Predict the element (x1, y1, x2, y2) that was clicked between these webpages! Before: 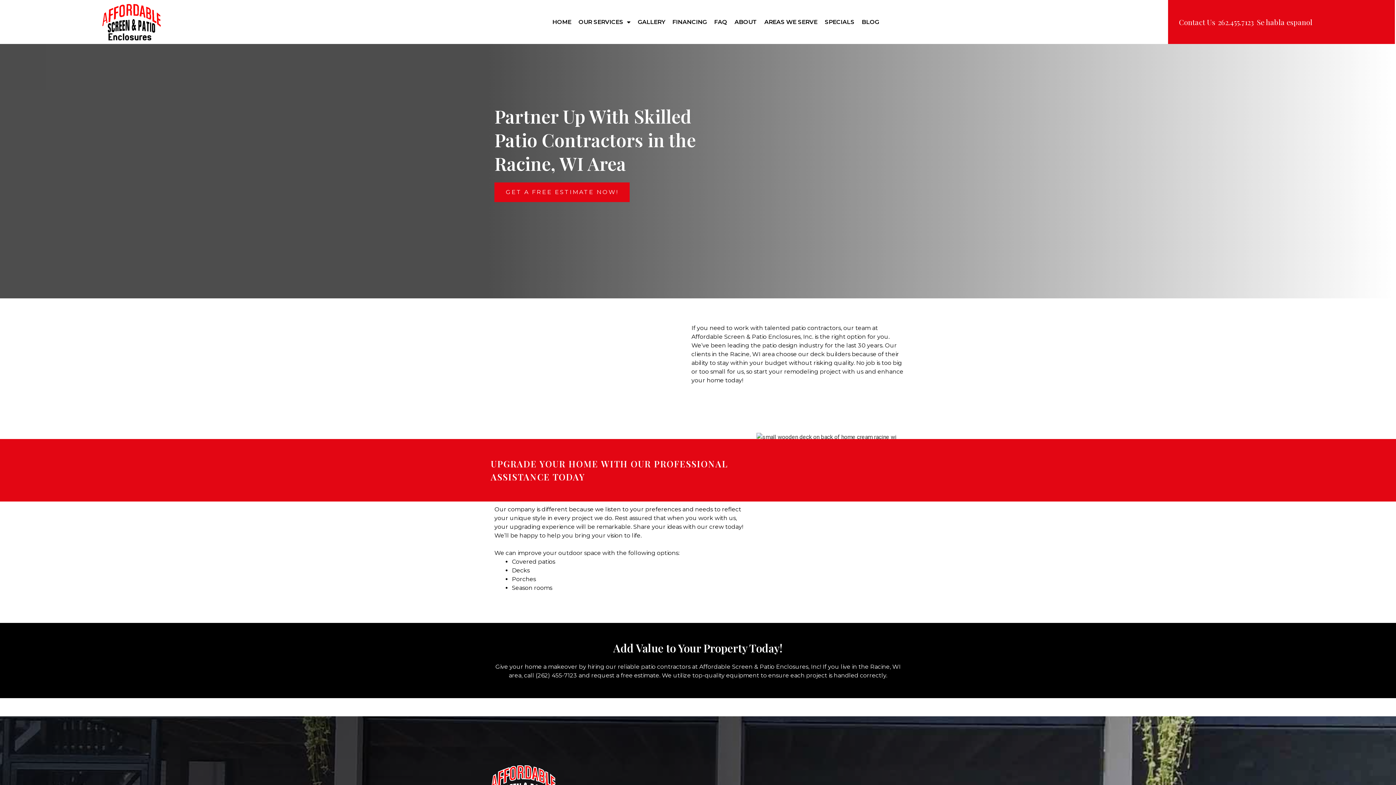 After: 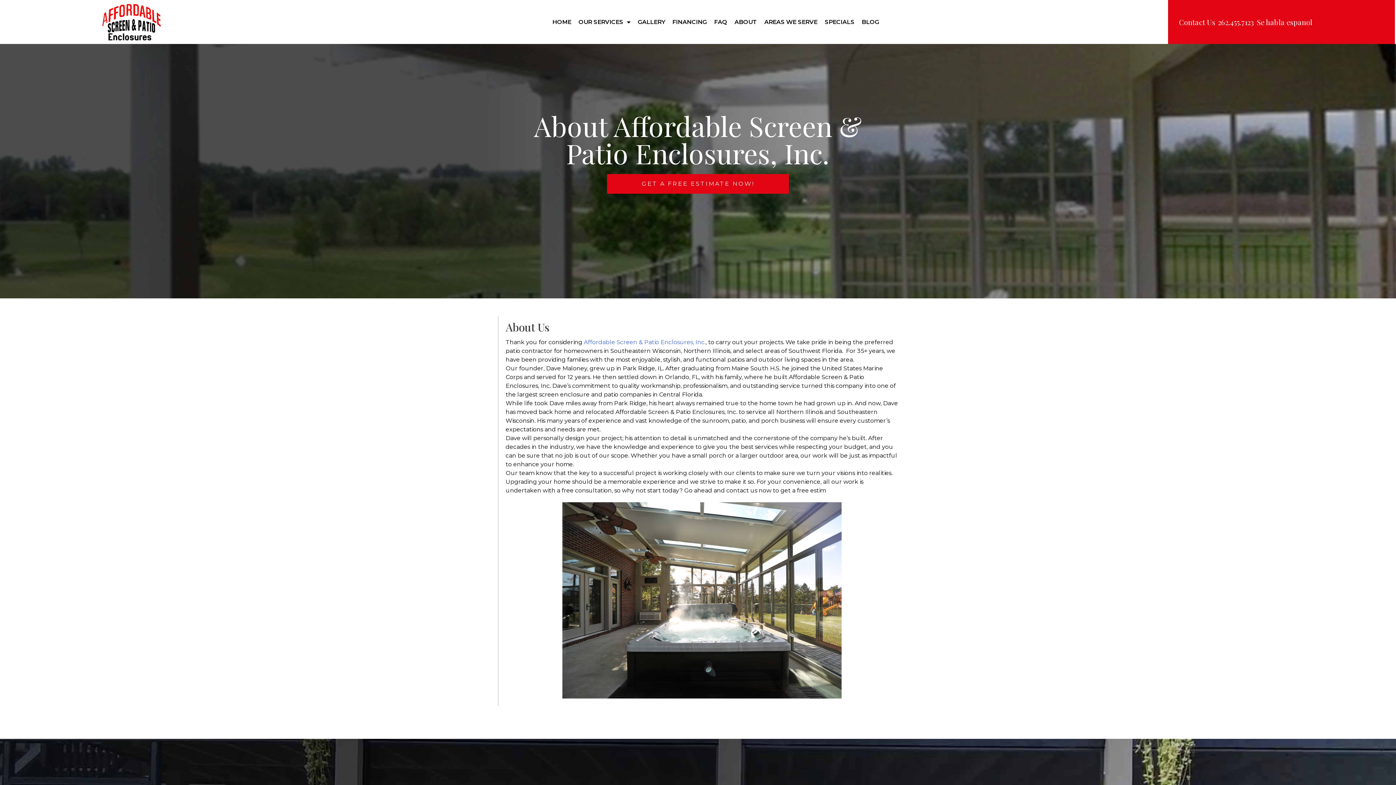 Action: bbox: (731, 14, 760, 29) label: ABOUT